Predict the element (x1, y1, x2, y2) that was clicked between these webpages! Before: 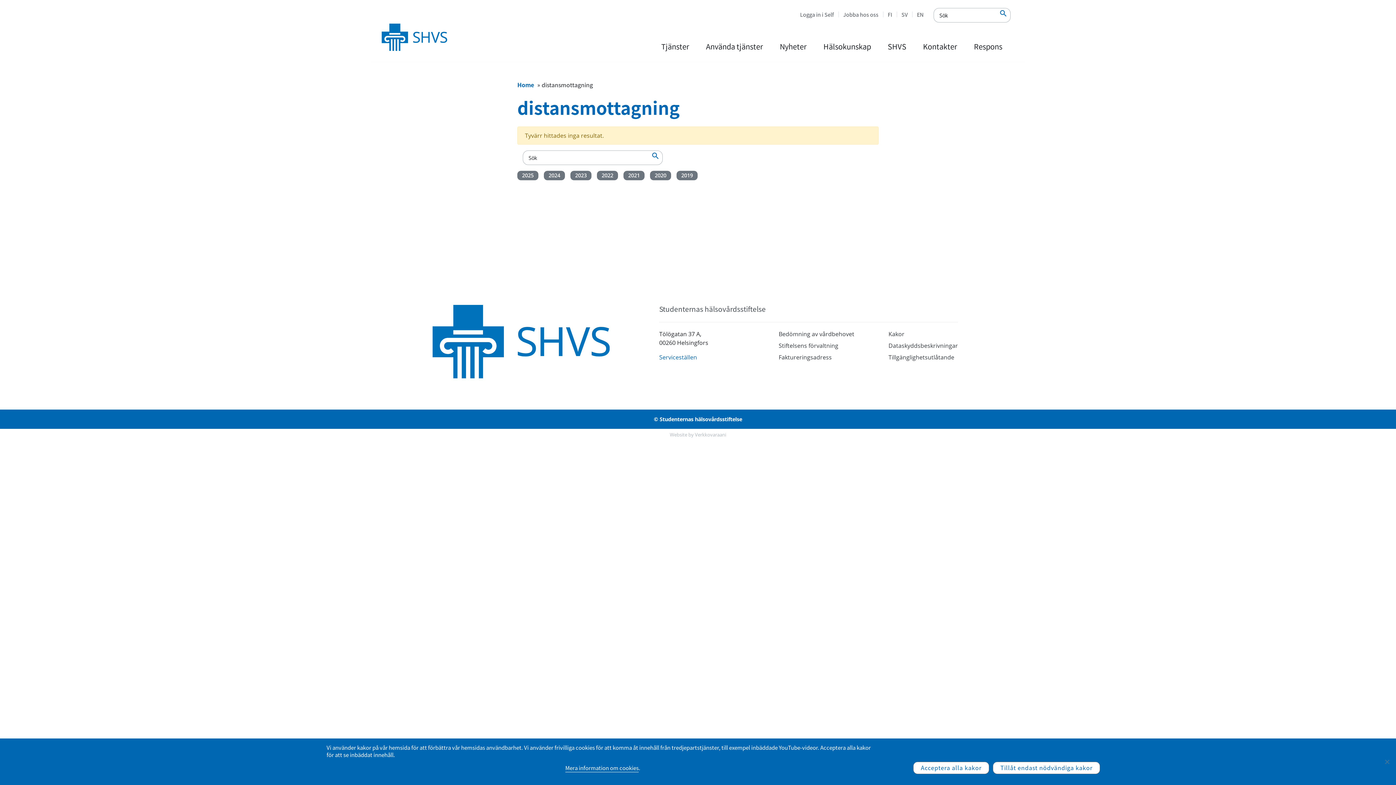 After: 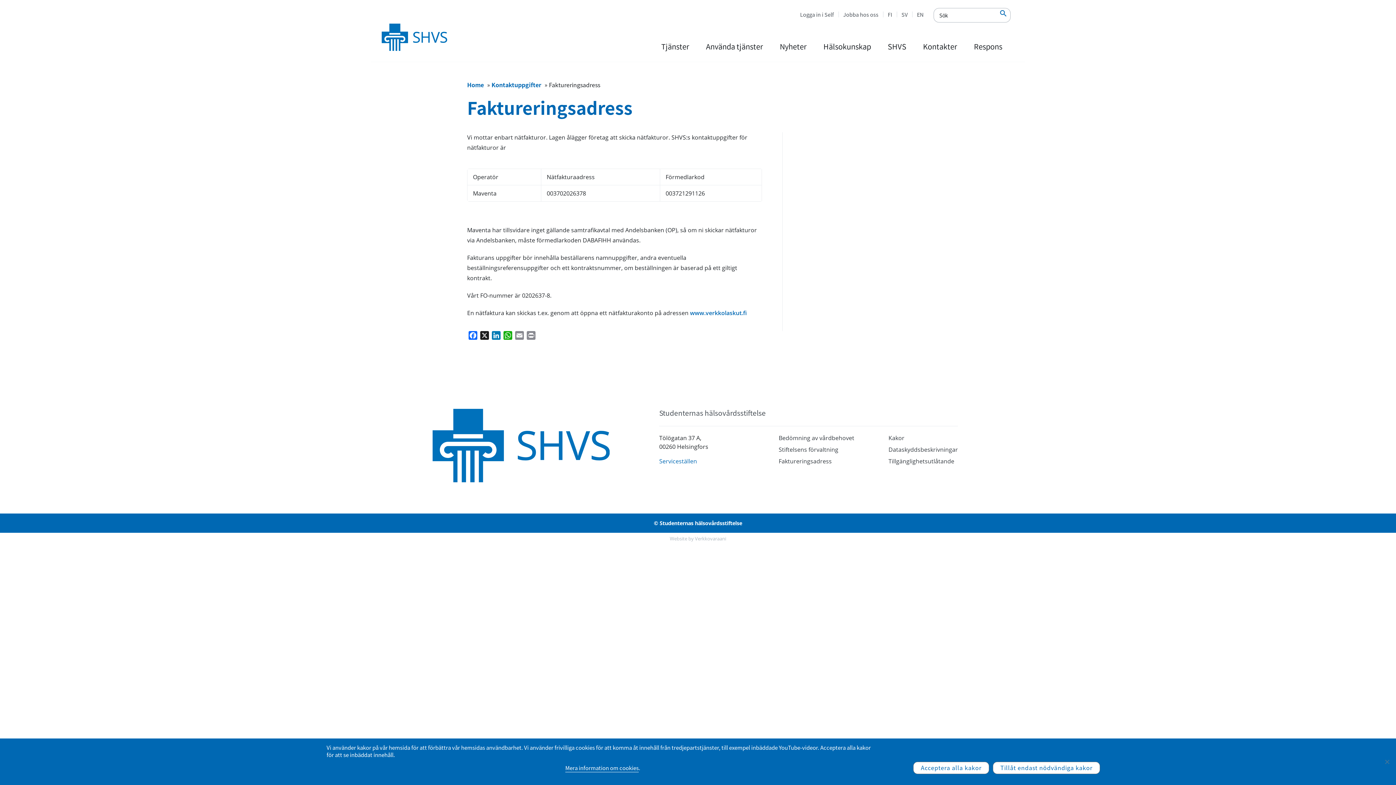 Action: bbox: (778, 353, 854, 364) label: Faktureringsadress